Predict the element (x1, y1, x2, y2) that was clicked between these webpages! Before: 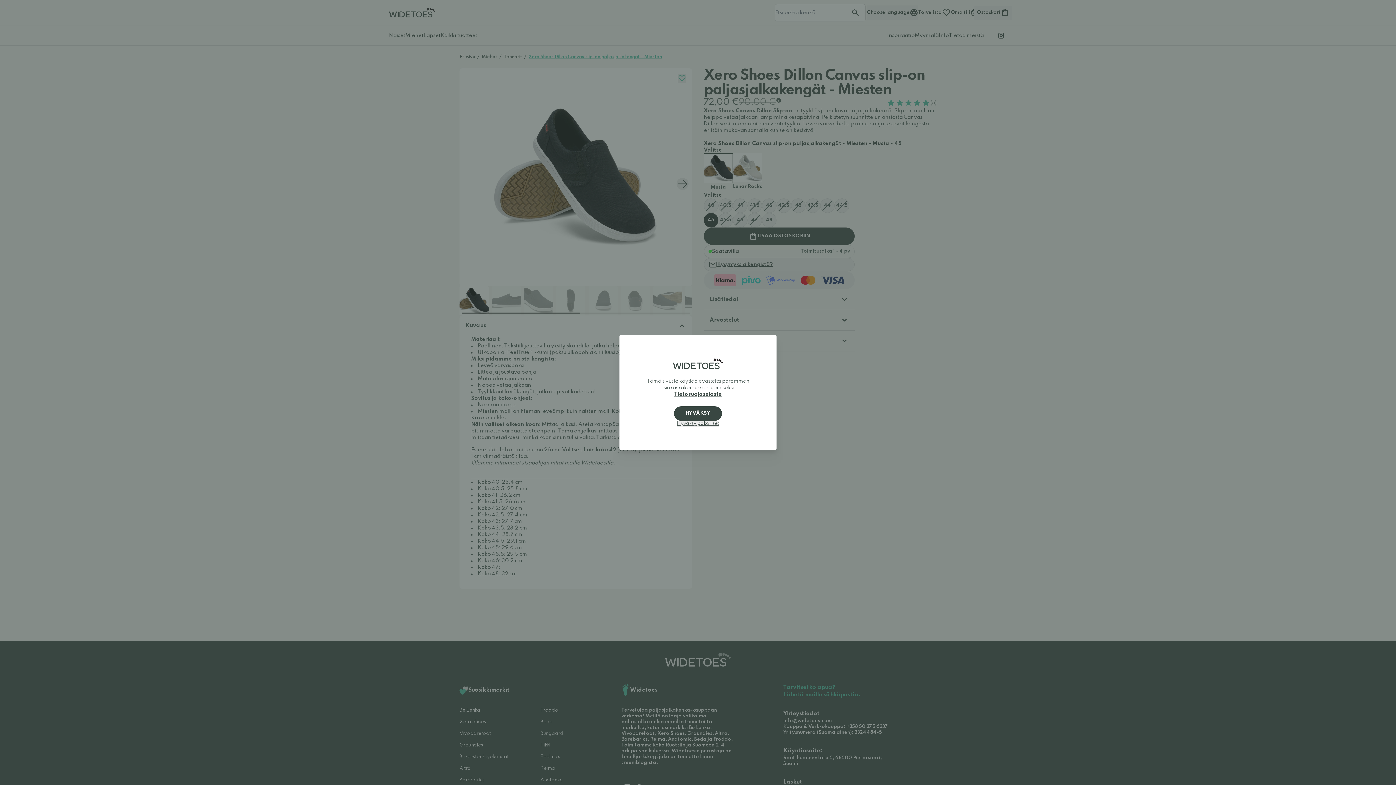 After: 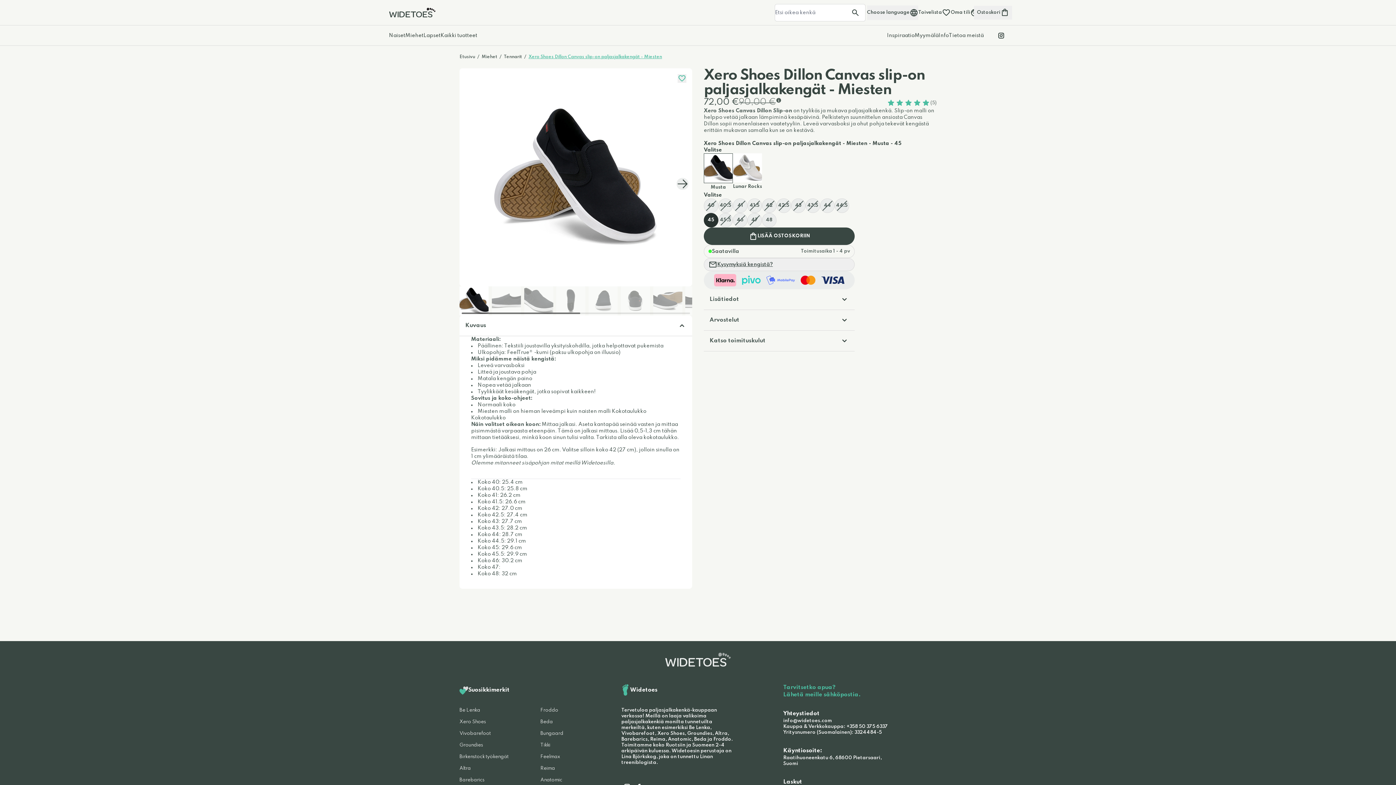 Action: label: HYVÄKSY bbox: (674, 406, 722, 421)